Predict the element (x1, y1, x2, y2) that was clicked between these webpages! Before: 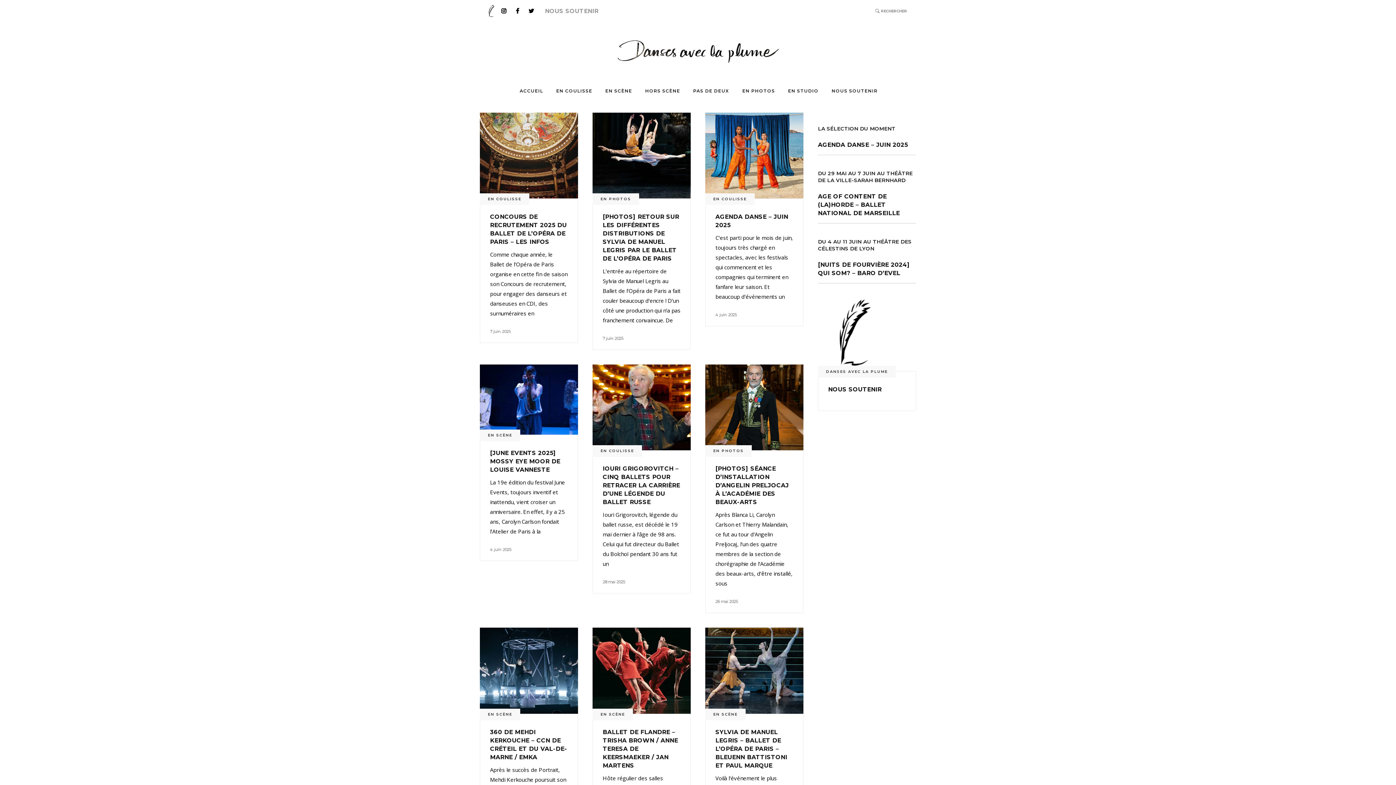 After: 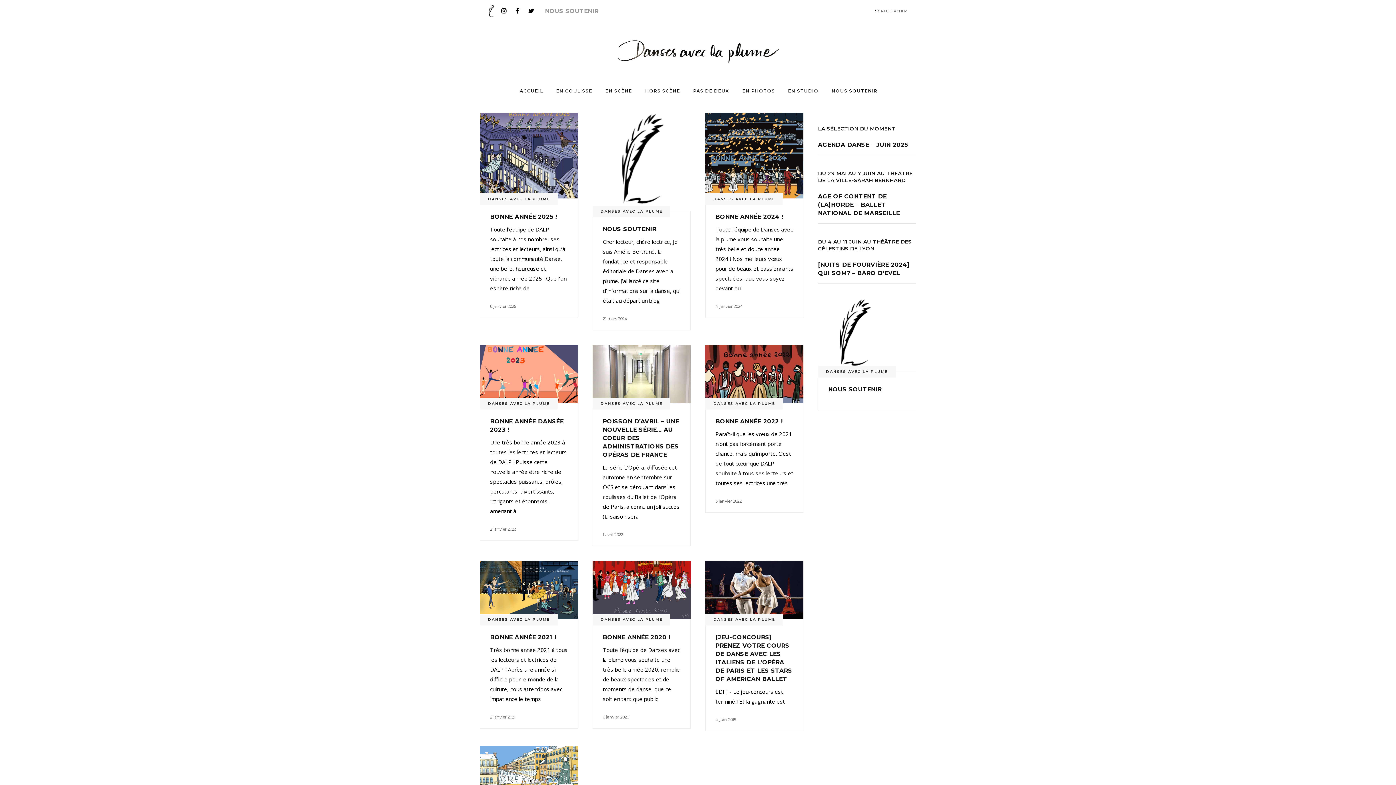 Action: label: DANSES AVEC LA PLUME bbox: (826, 369, 888, 374)